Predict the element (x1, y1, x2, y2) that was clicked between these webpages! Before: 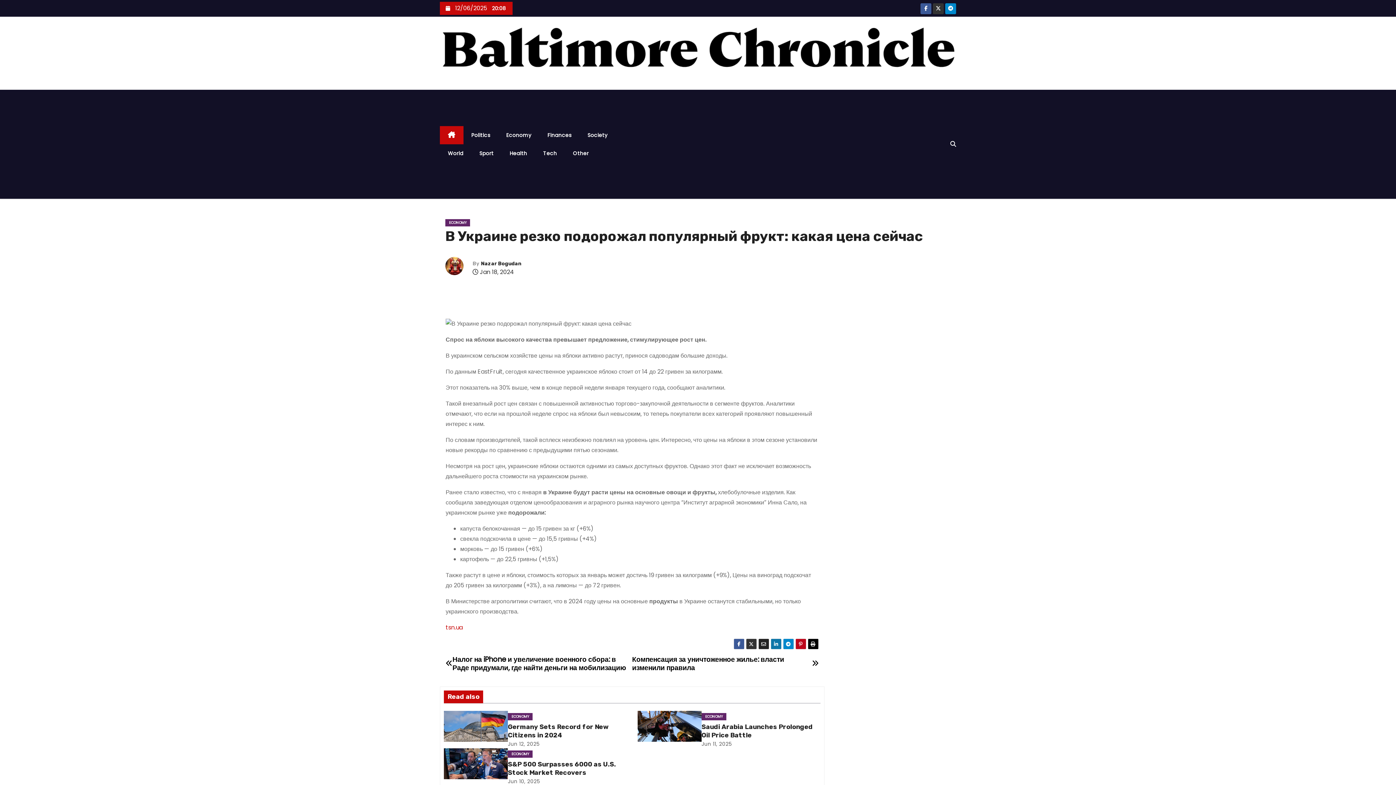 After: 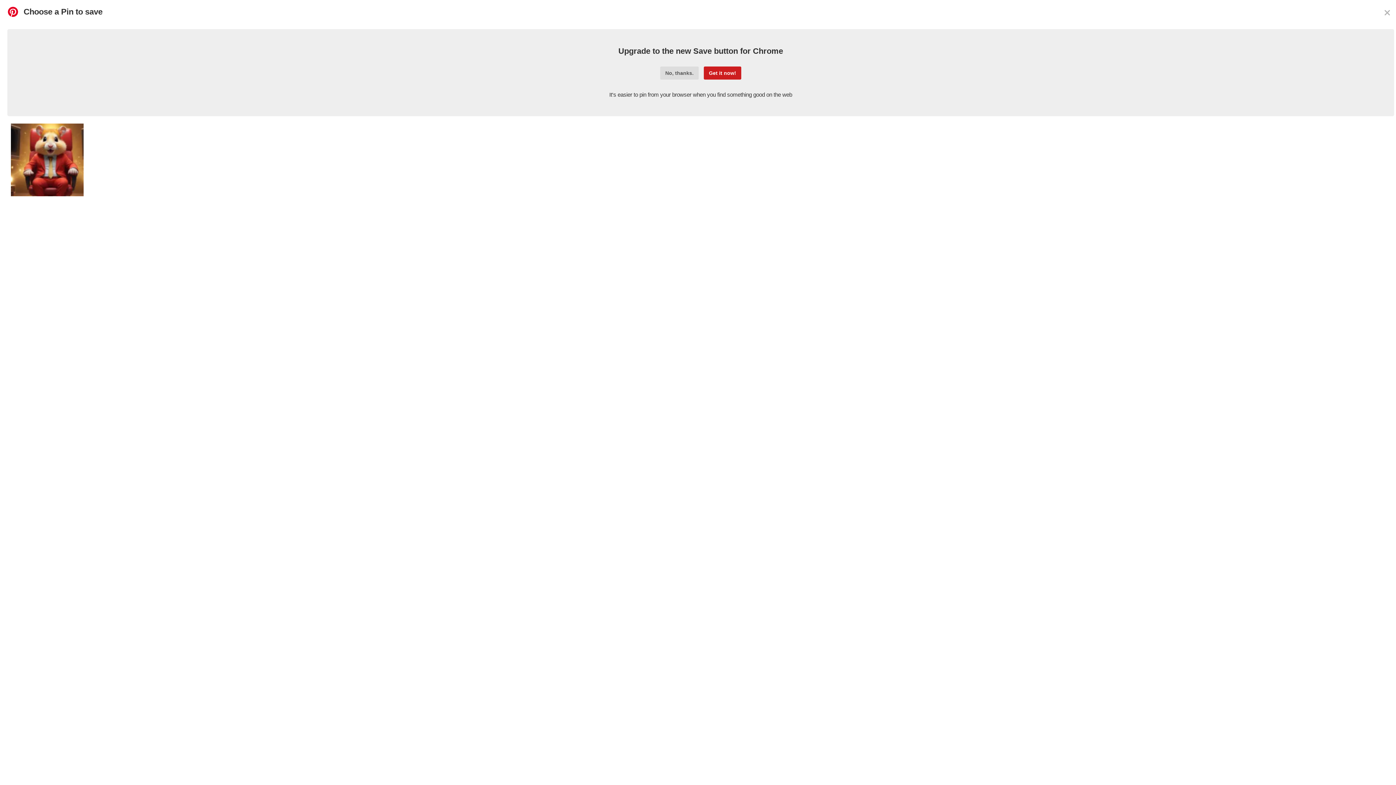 Action: bbox: (795, 638, 806, 649)